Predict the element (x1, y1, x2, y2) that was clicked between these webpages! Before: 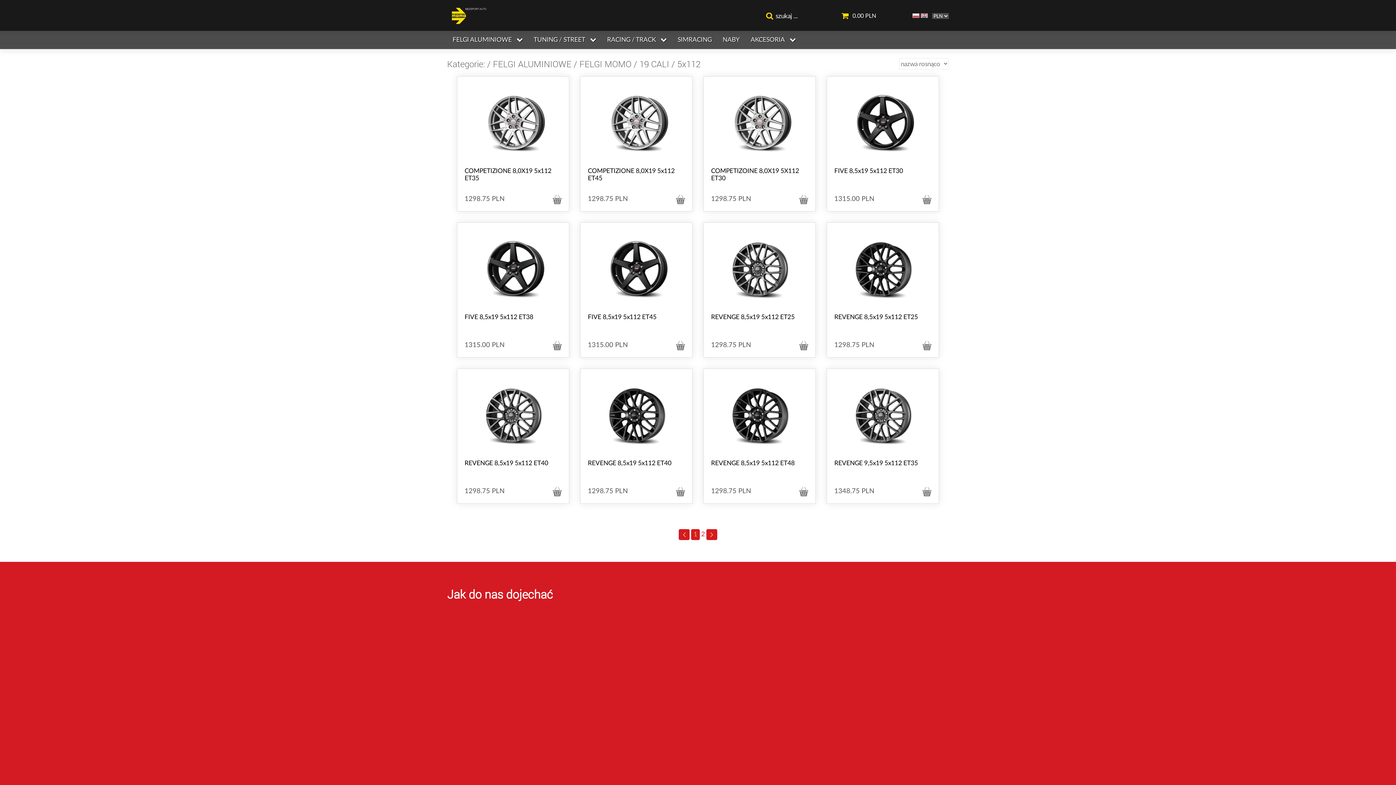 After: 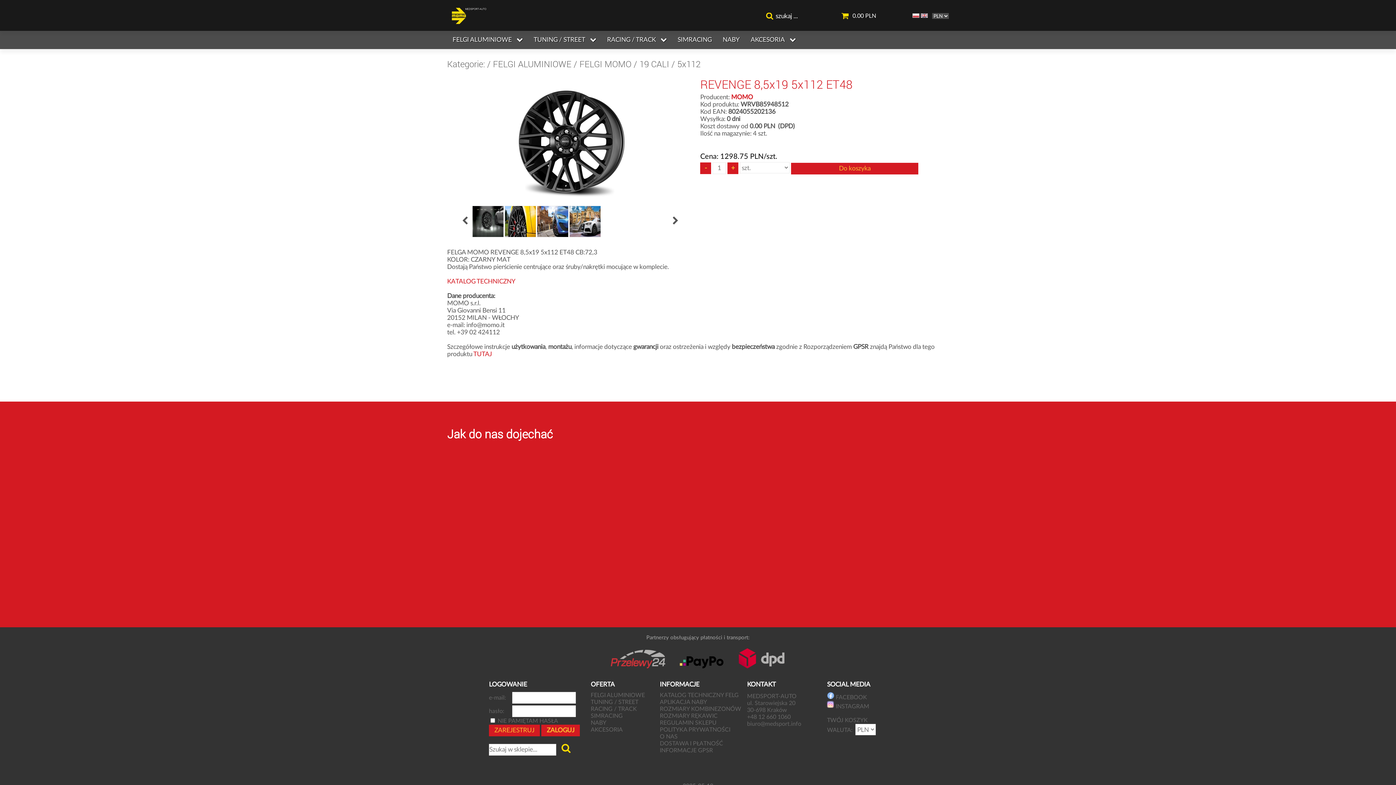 Action: label: REVENGE 8,5x19 5x112 ET48 bbox: (711, 460, 794, 466)